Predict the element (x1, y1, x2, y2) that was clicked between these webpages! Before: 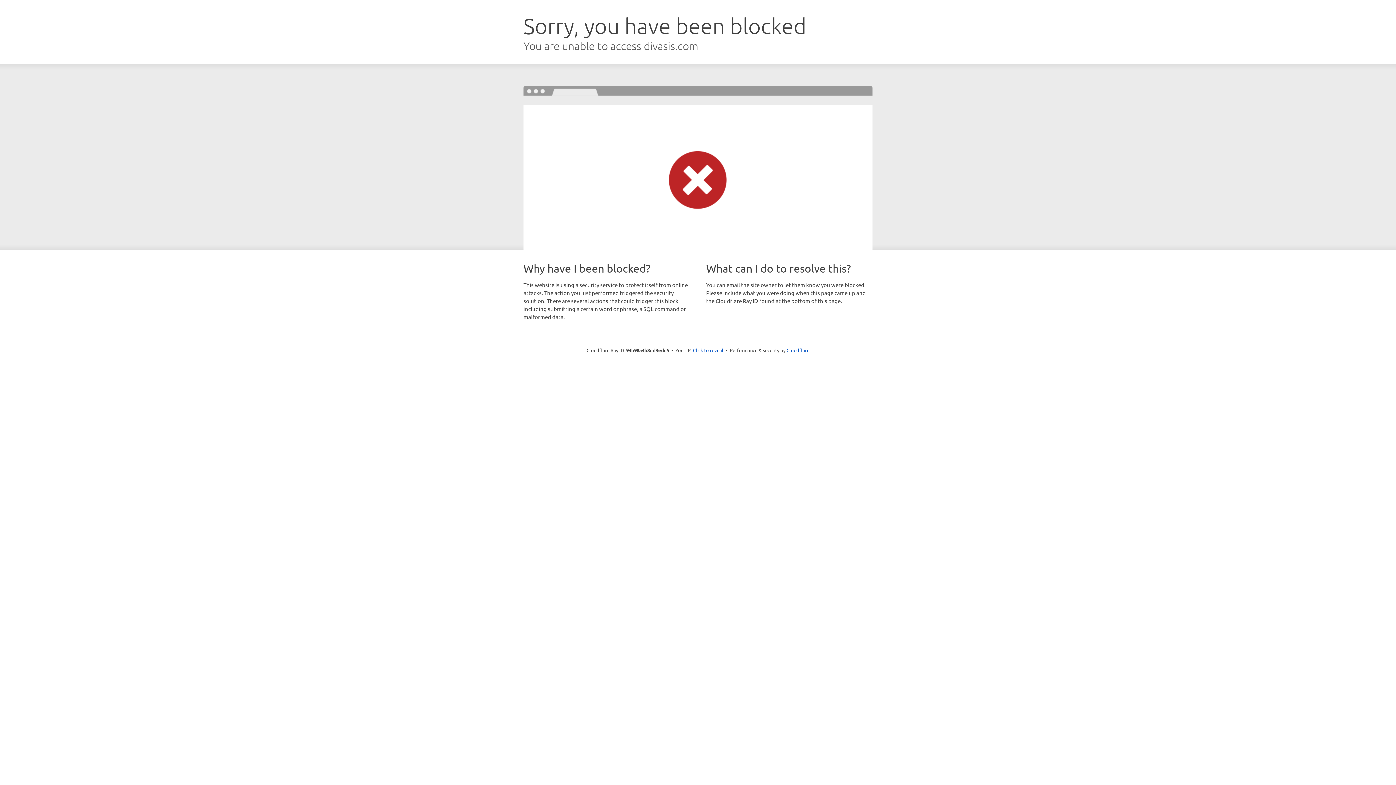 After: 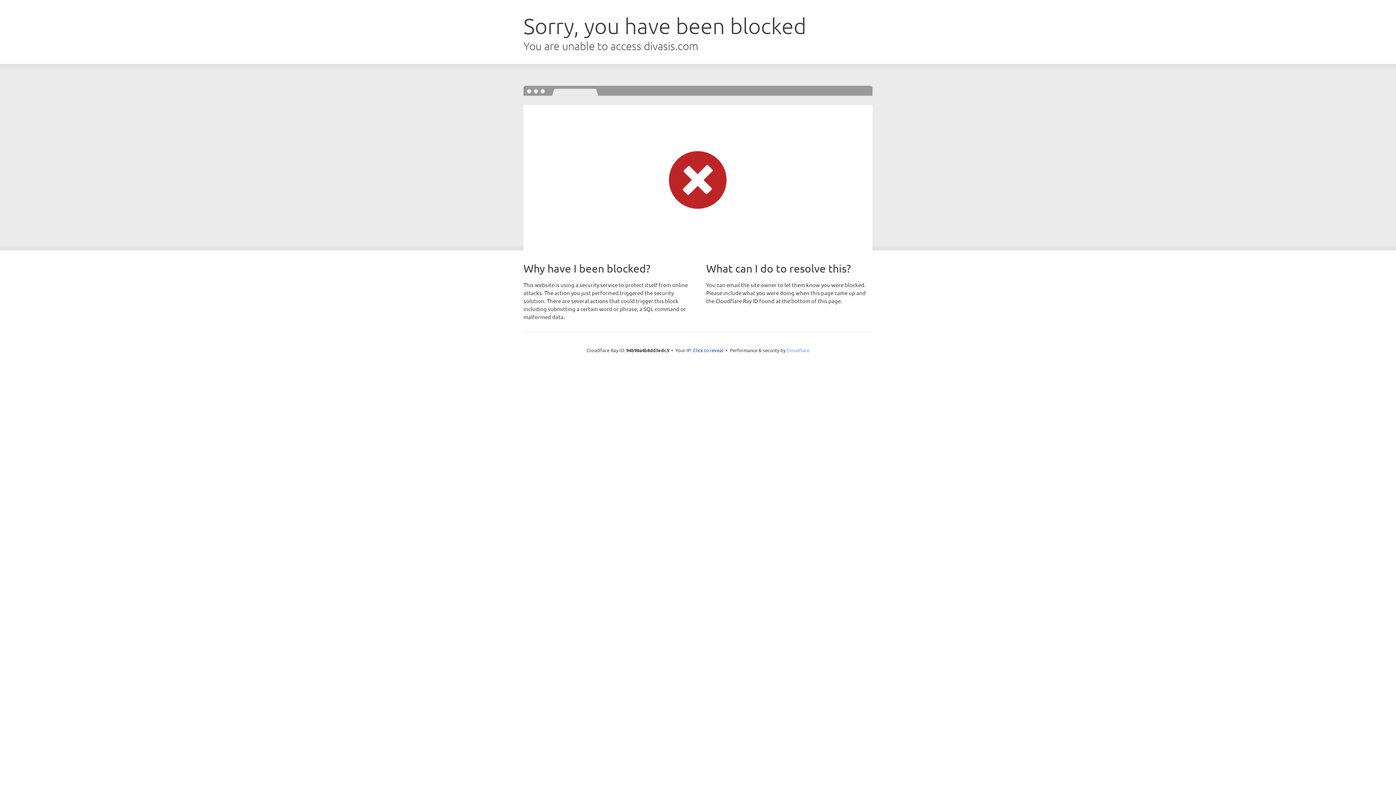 Action: label: Cloudflare bbox: (786, 347, 809, 353)